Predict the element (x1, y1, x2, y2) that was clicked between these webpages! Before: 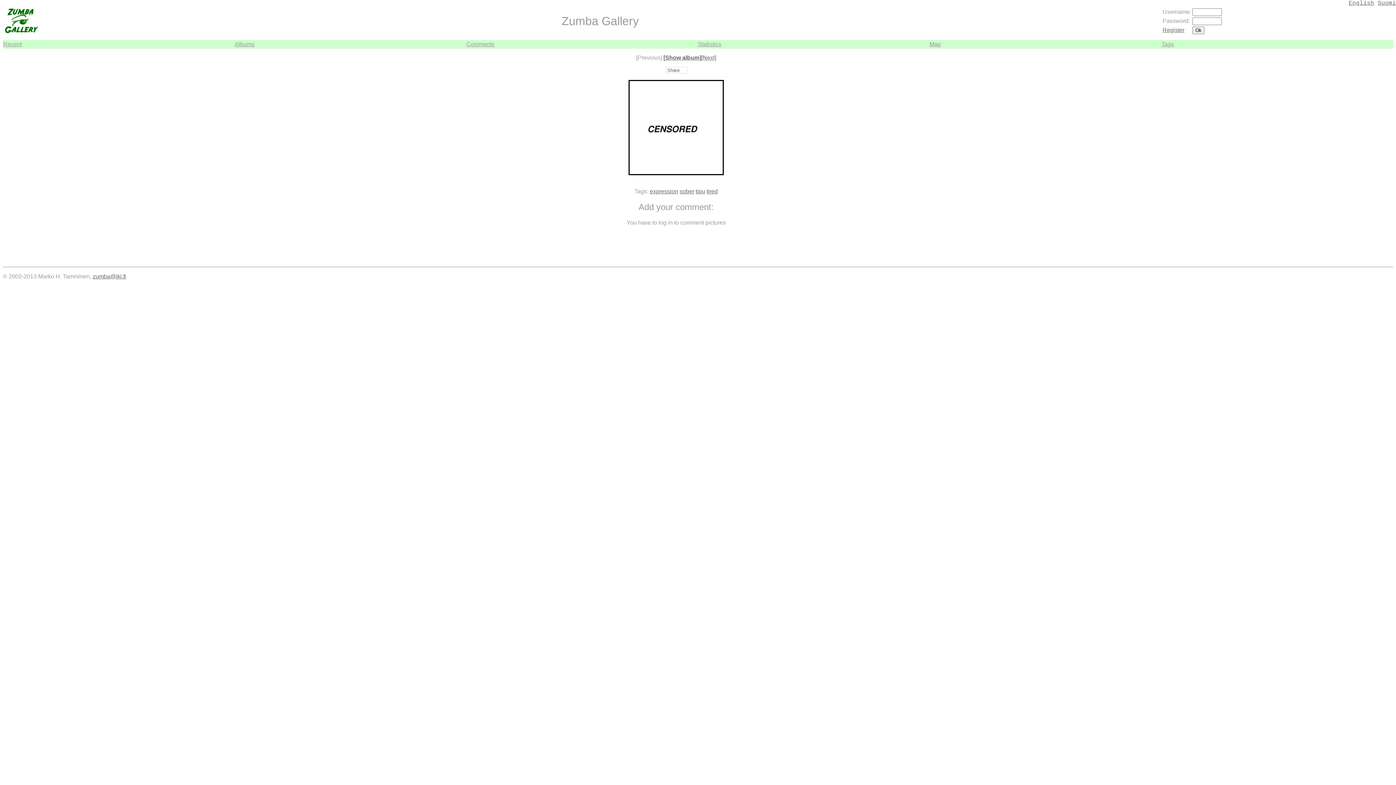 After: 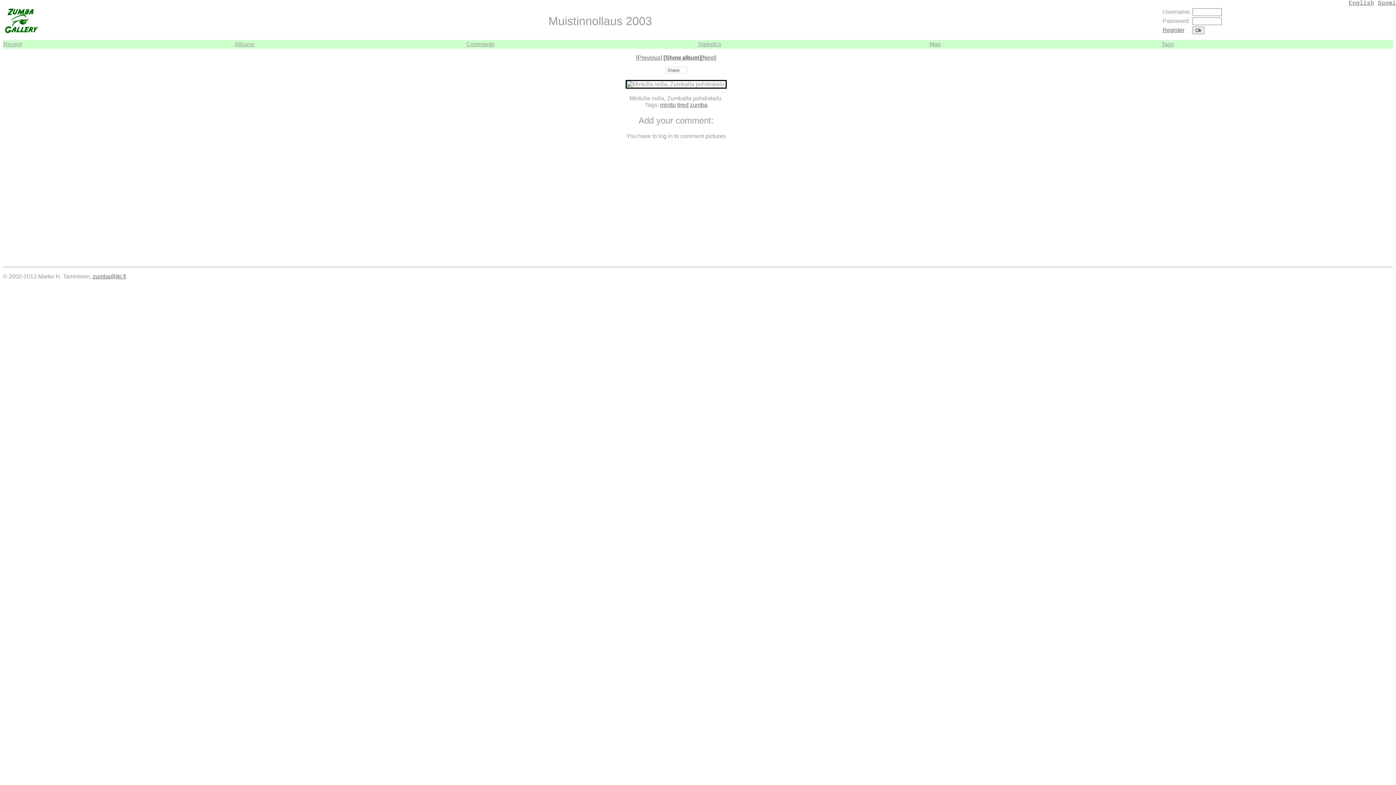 Action: bbox: (701, 54, 716, 60) label: [Next]